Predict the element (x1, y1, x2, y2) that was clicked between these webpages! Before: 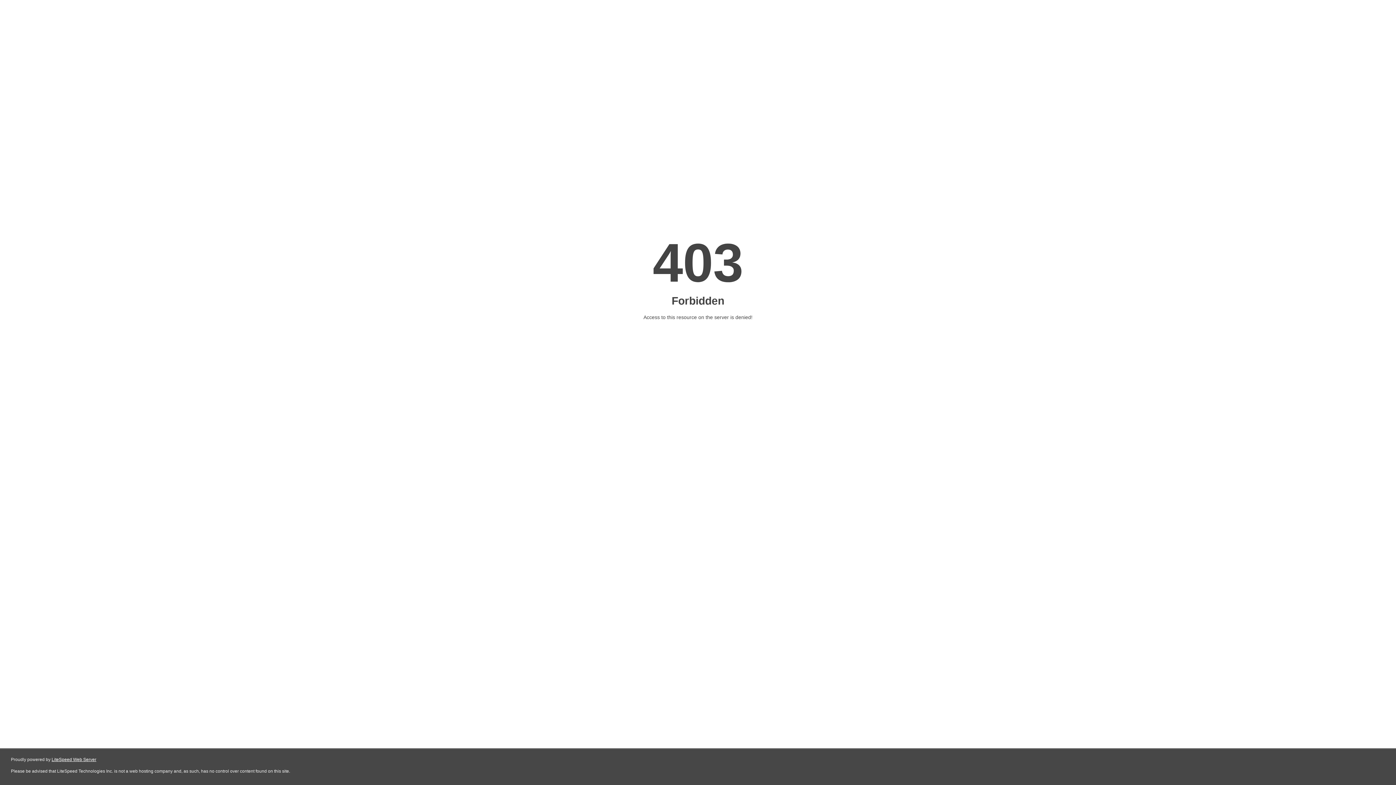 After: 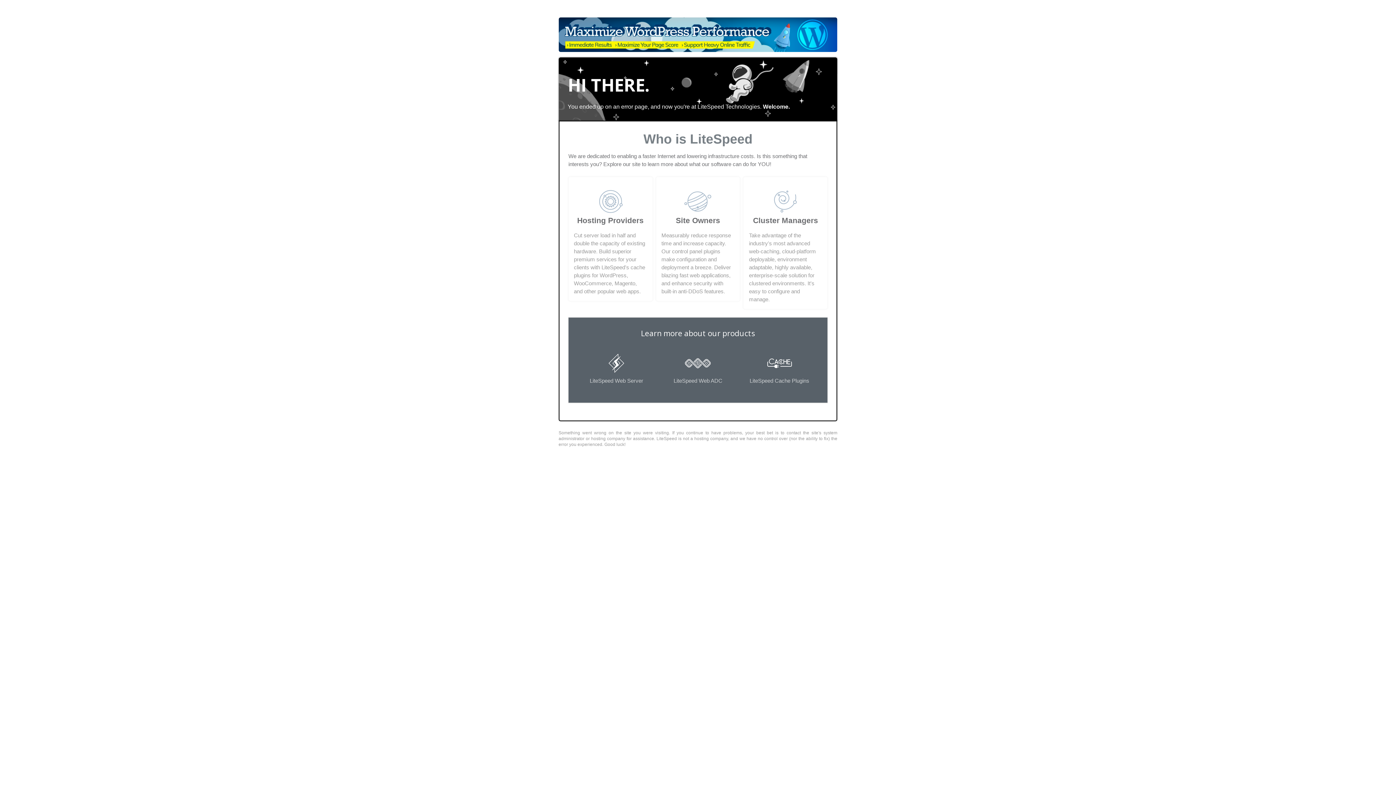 Action: bbox: (51, 757, 96, 762) label: LiteSpeed Web Server